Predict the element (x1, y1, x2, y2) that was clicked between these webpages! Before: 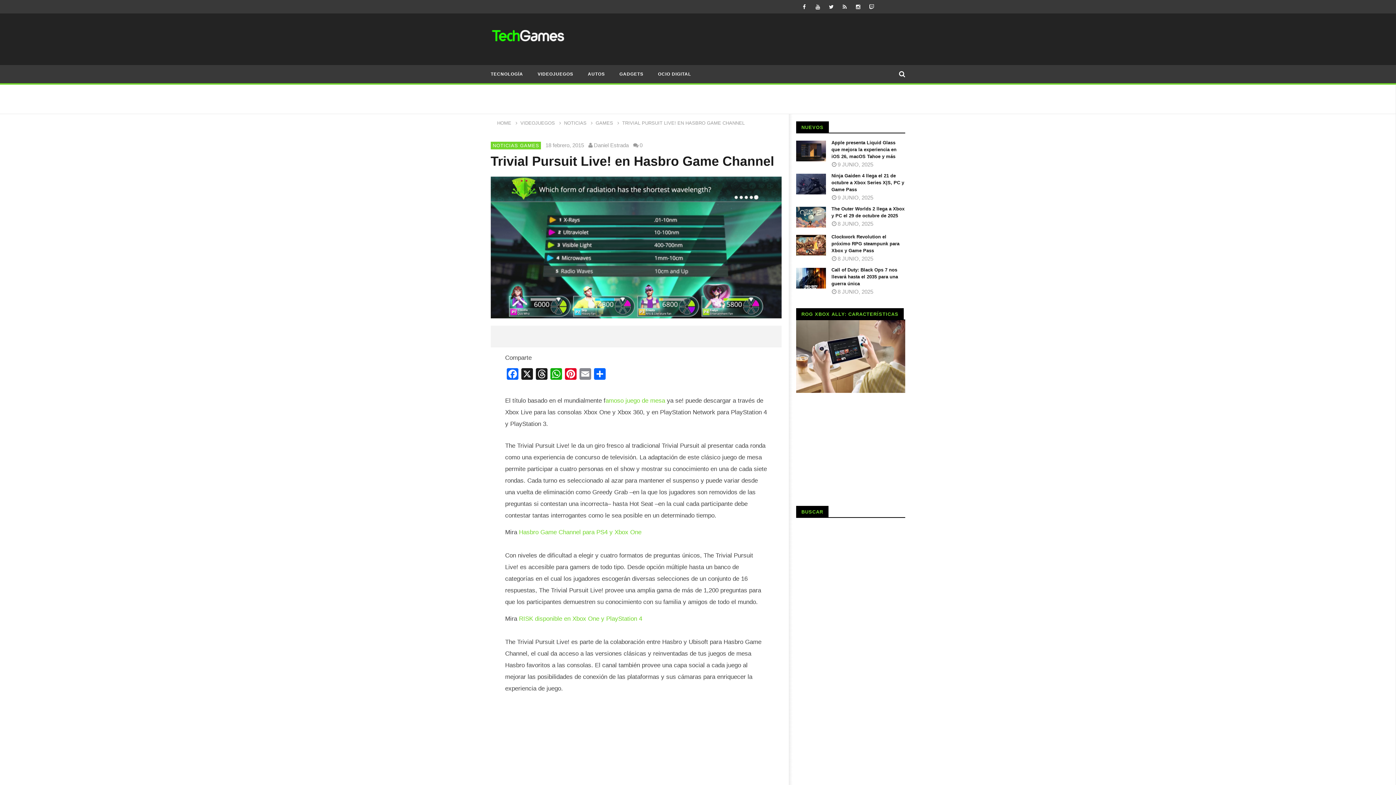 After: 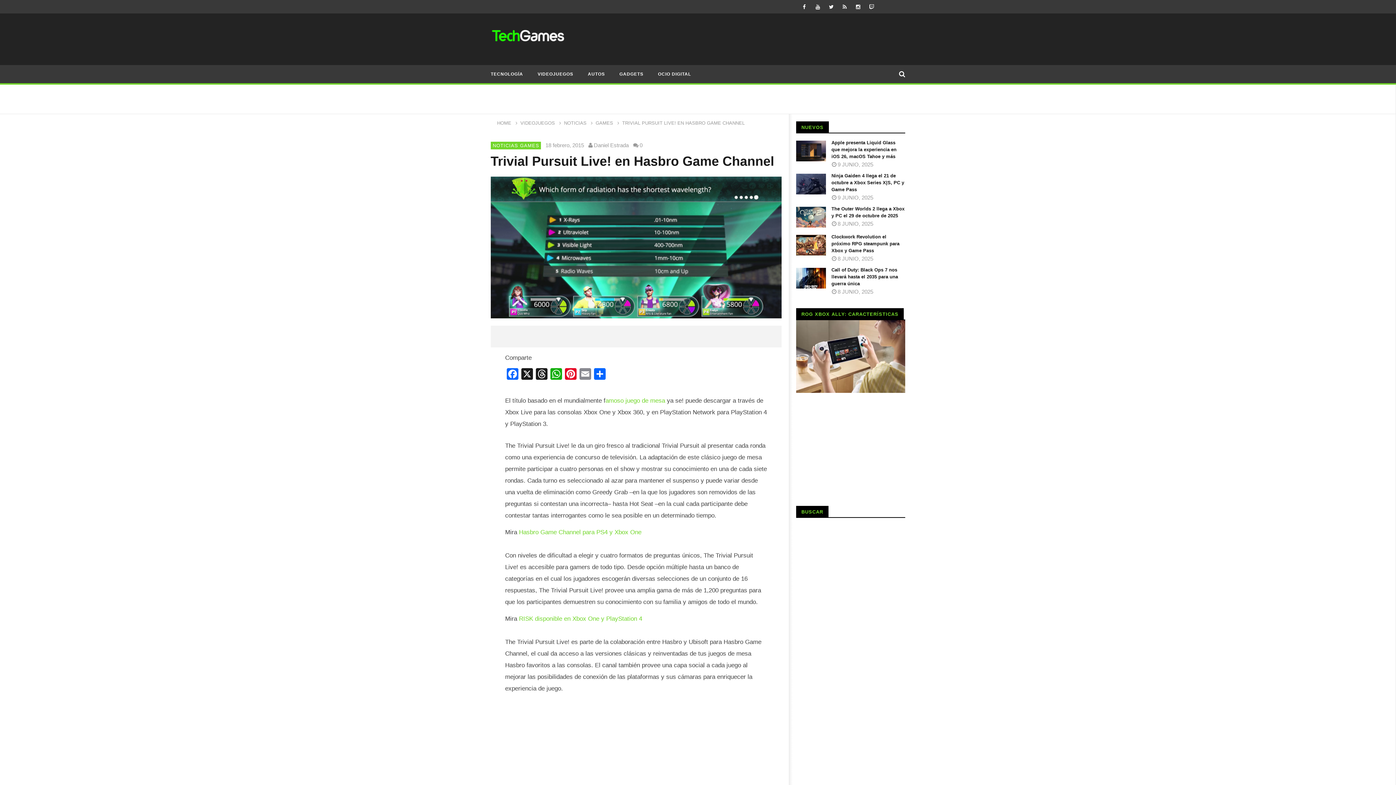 Action: label: 0 bbox: (633, 141, 645, 149)